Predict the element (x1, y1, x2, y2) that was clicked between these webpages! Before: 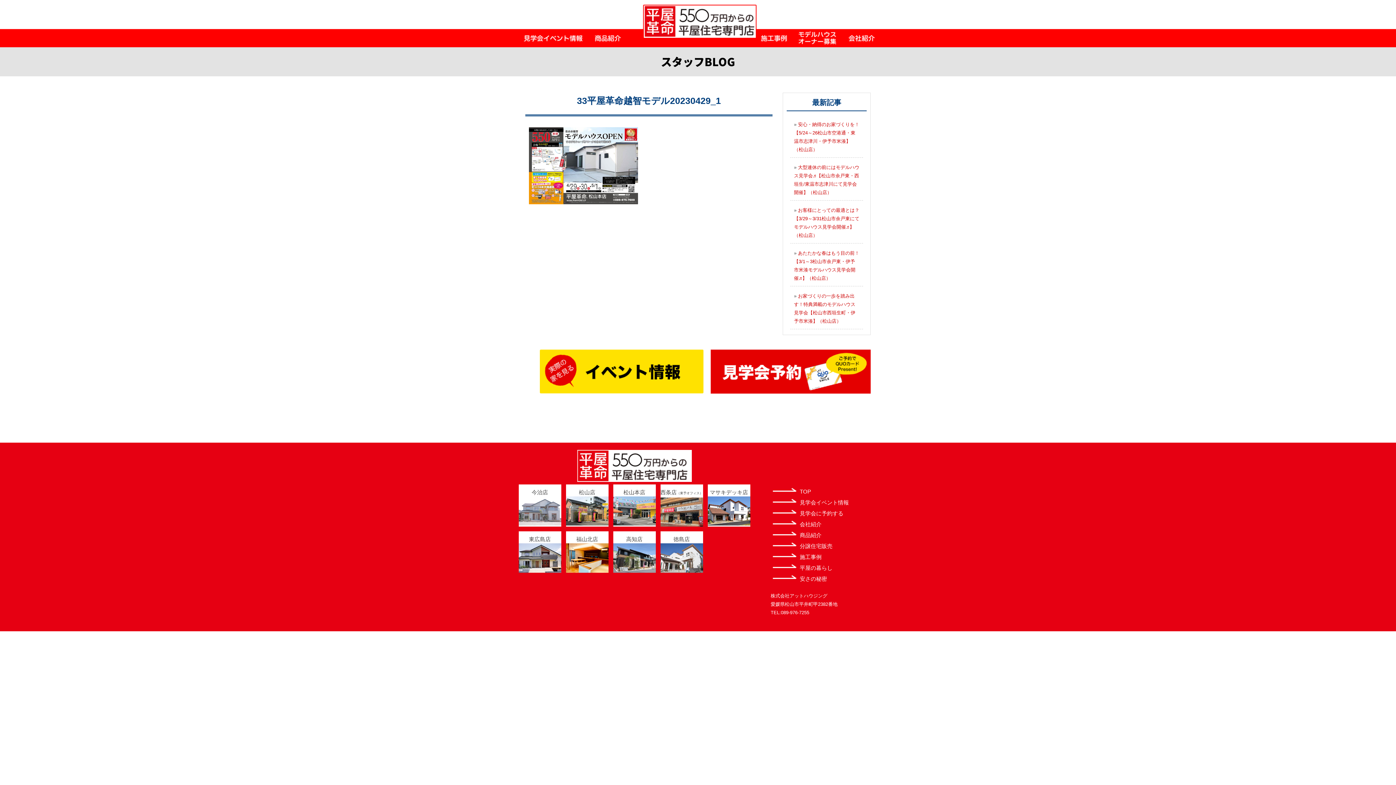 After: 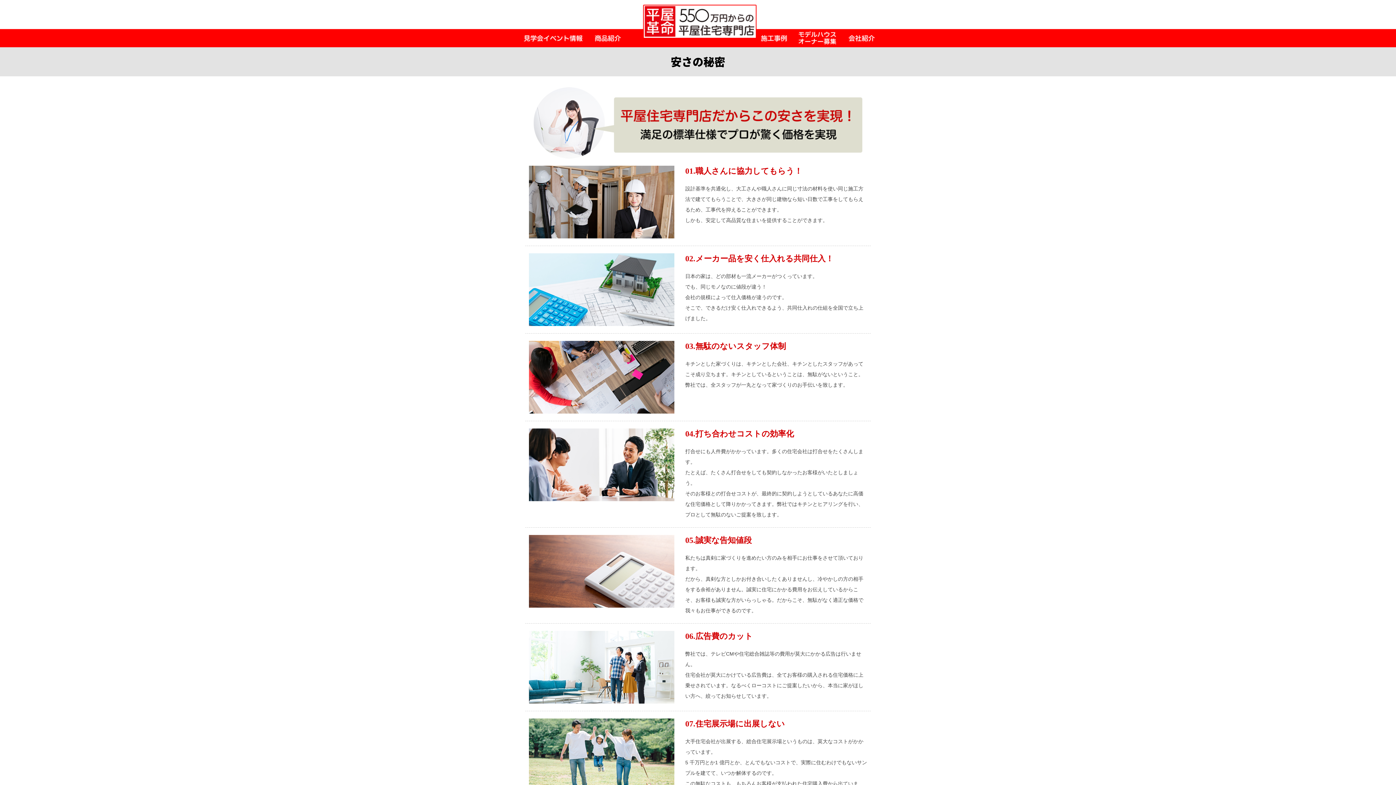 Action: label: 安さの秘密 bbox: (800, 577, 827, 581)